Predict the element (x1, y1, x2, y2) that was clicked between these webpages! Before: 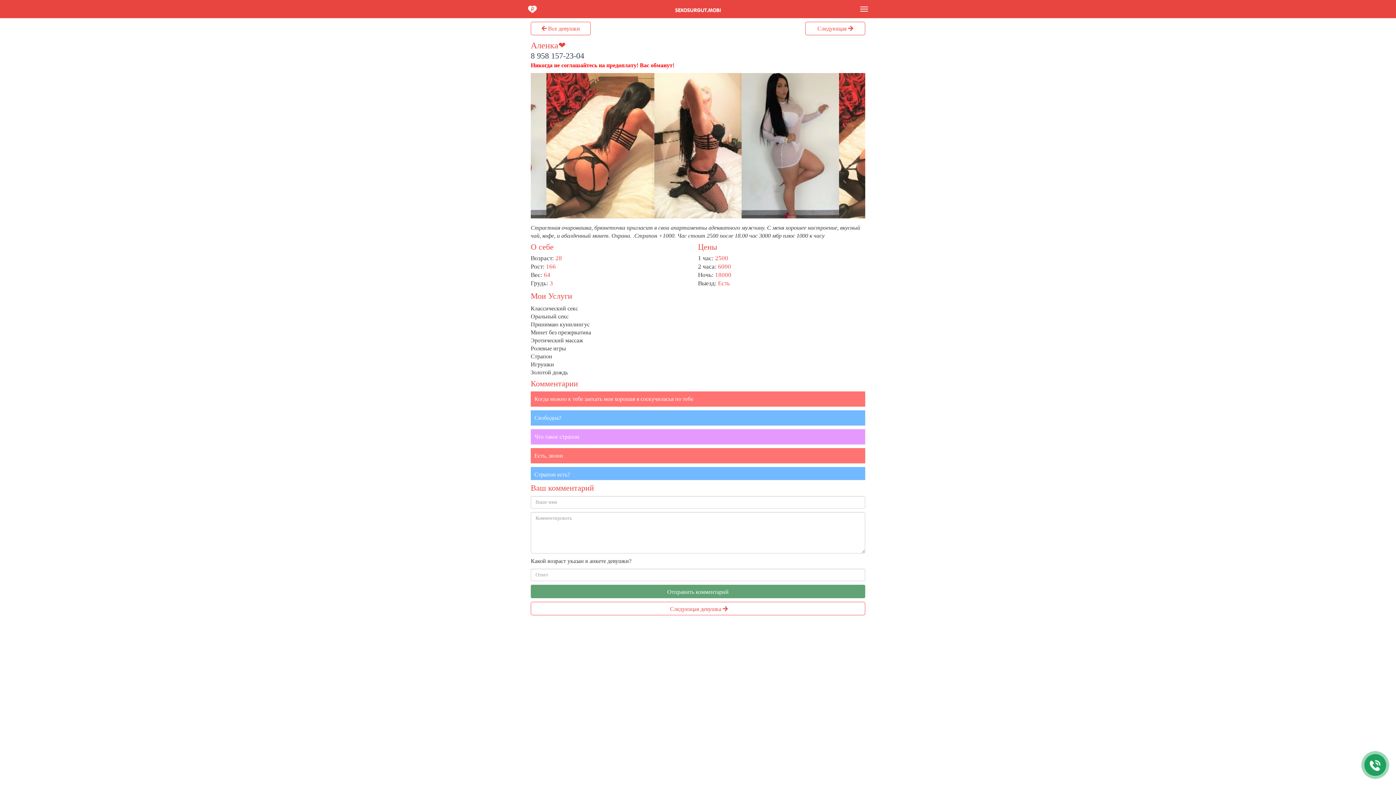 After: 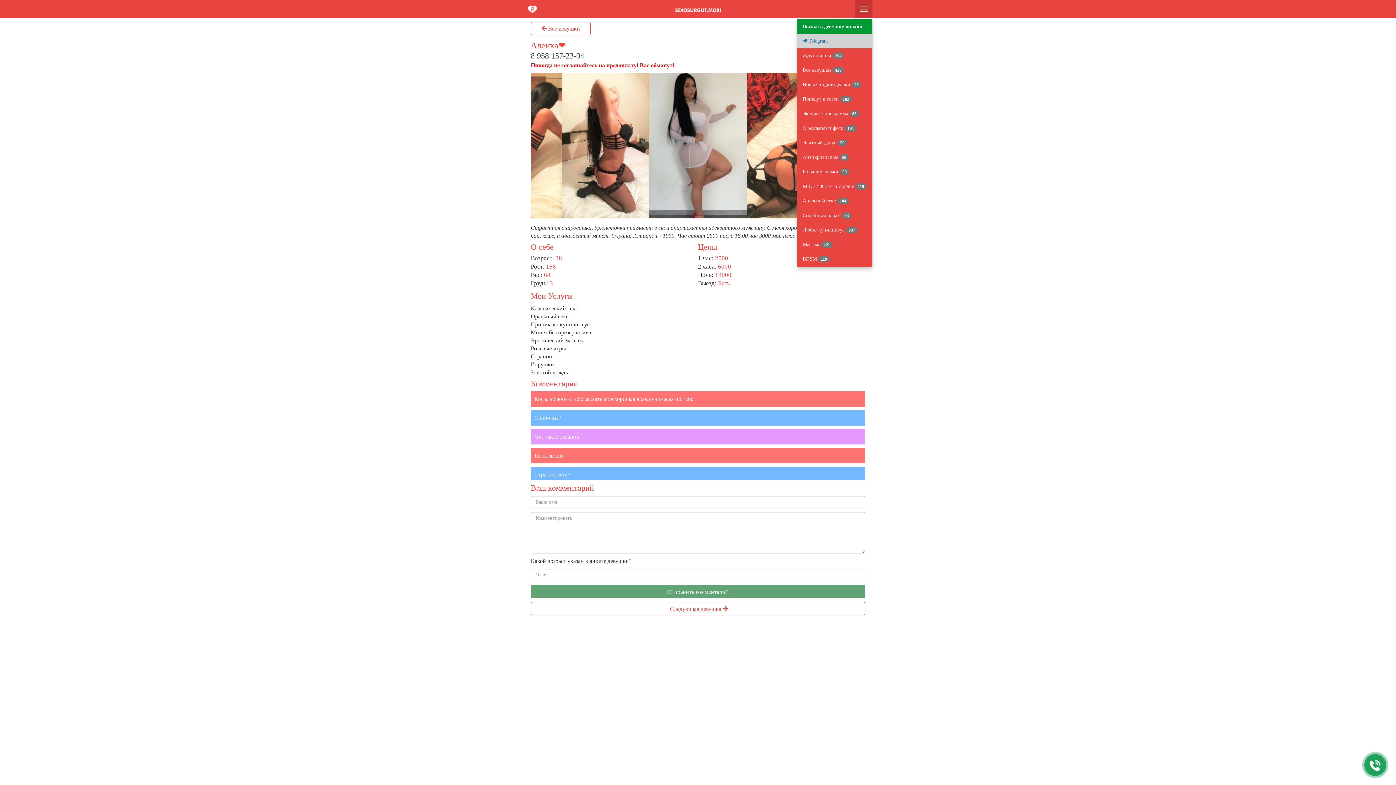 Action: bbox: (856, 2, 867, 15)